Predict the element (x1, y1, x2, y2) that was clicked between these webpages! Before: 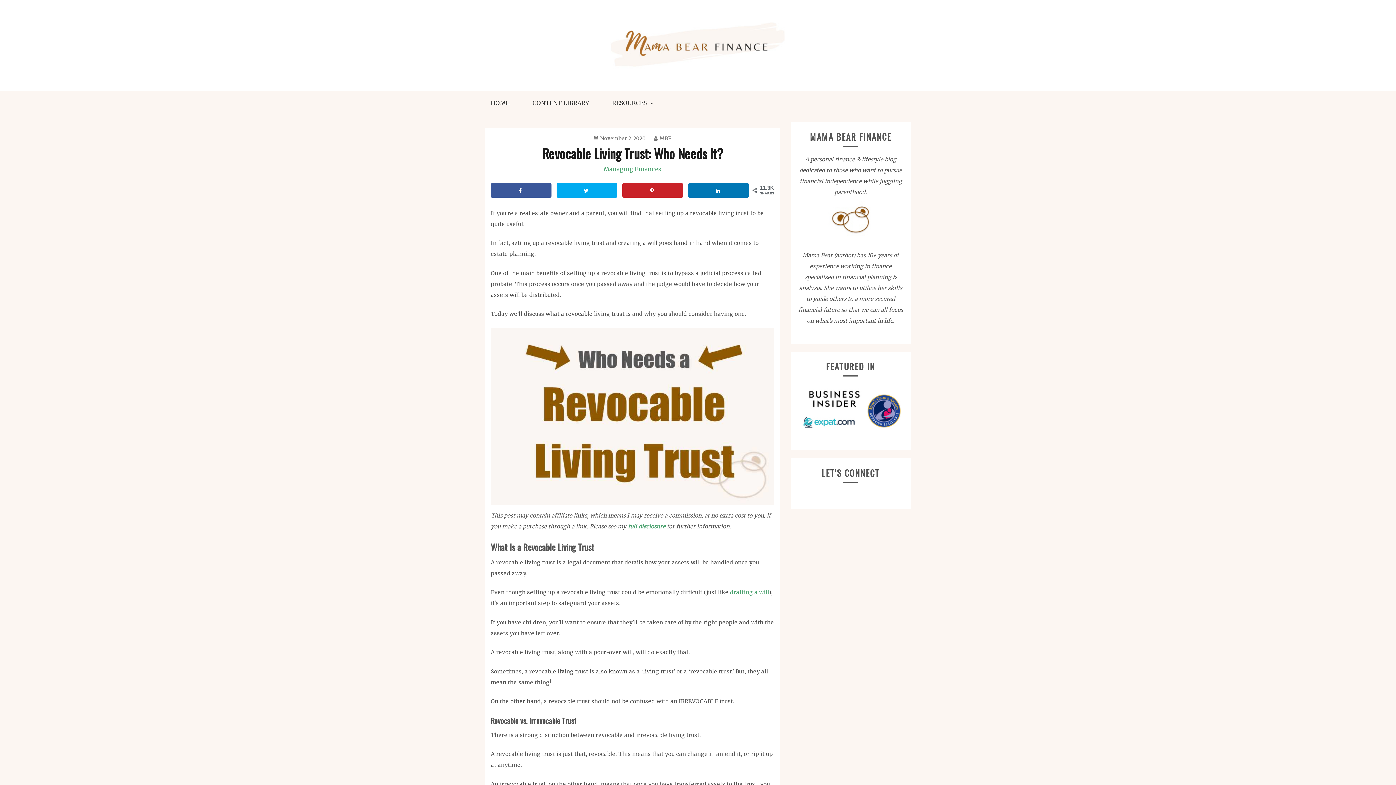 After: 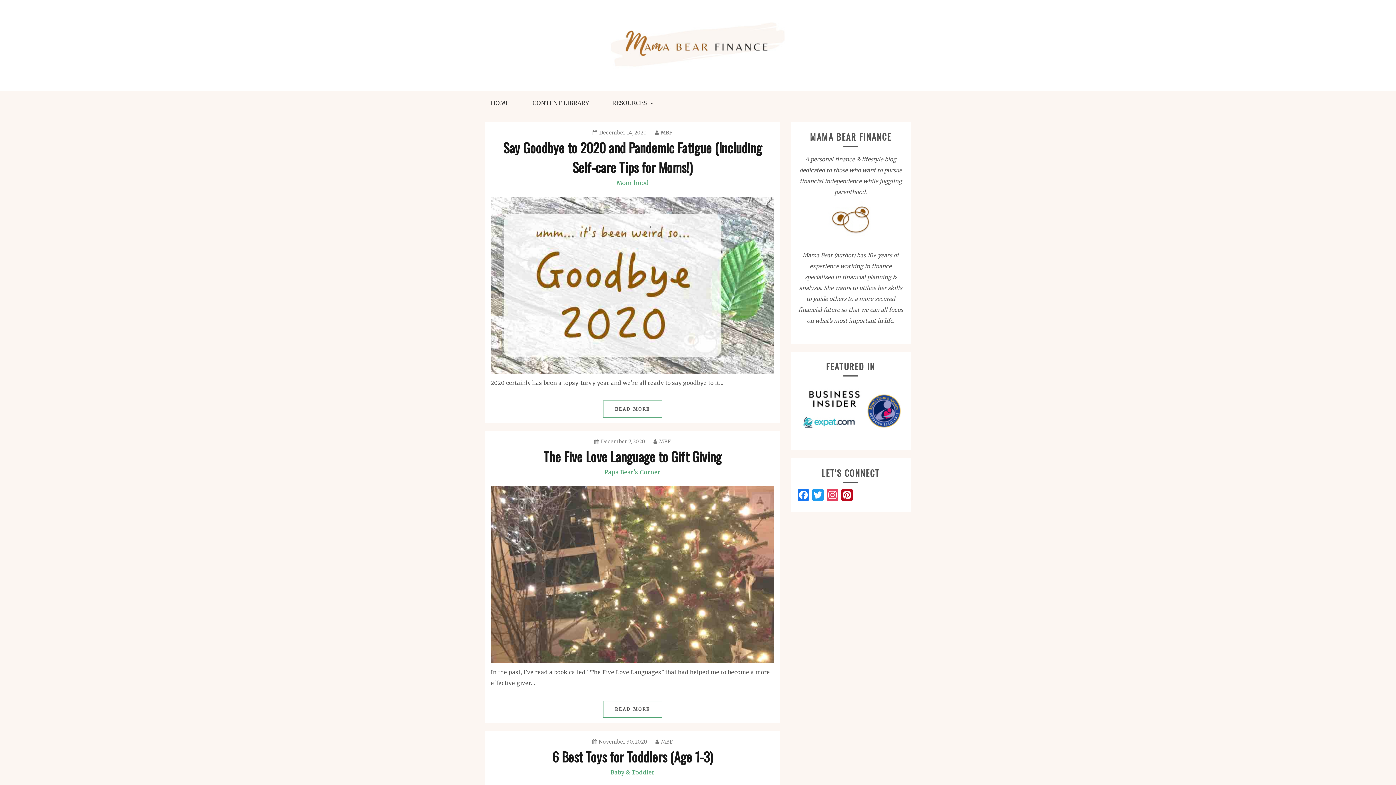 Action: bbox: (607, 7, 789, 83)